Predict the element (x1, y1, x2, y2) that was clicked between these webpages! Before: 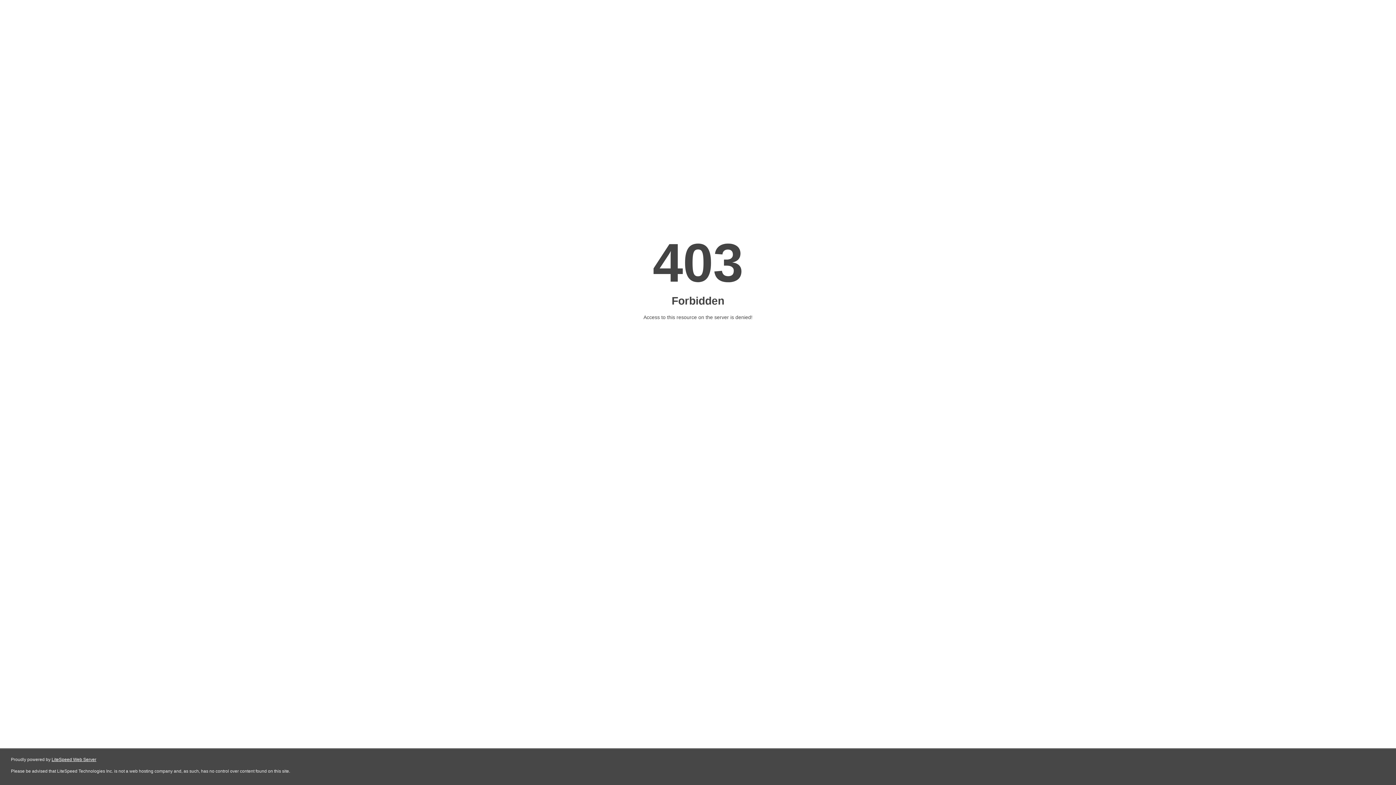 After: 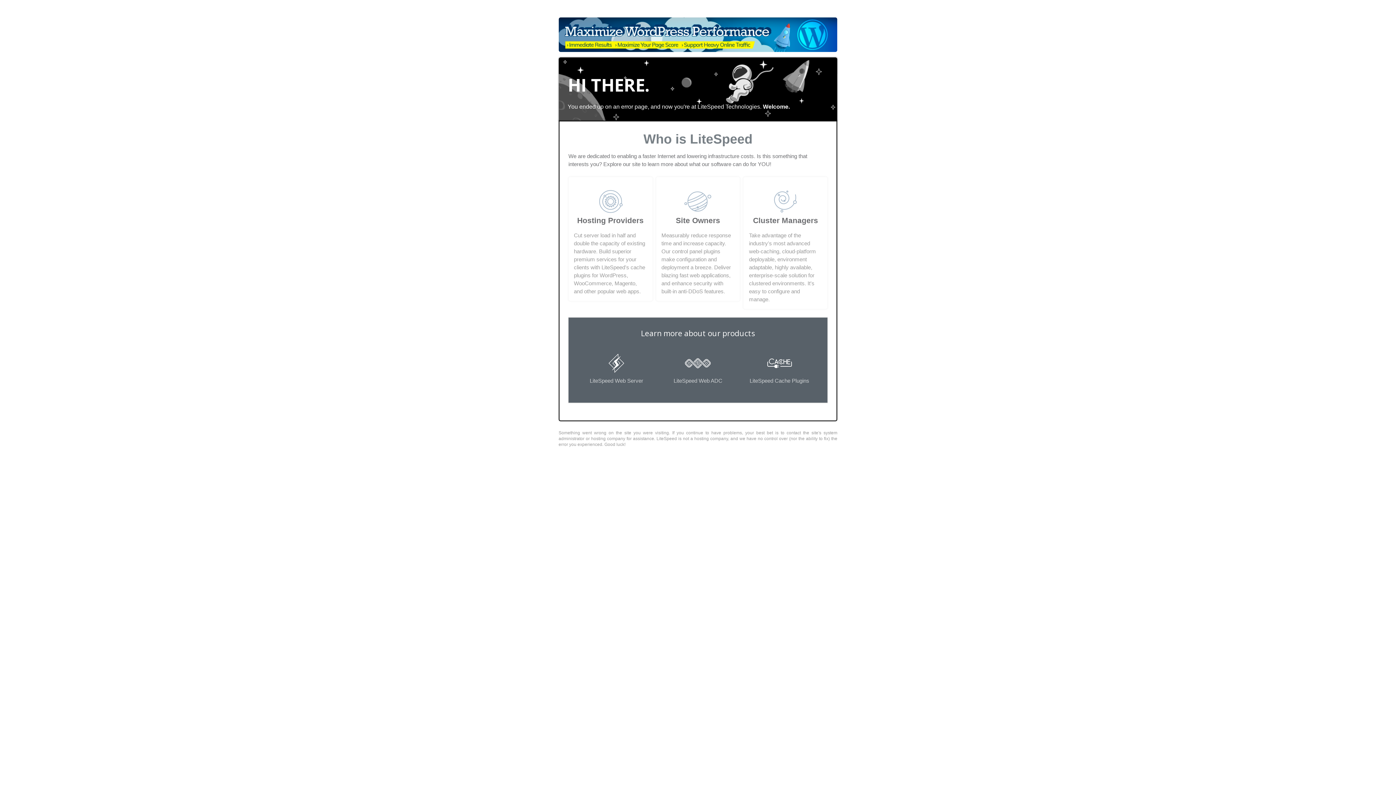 Action: label: LiteSpeed Web Server bbox: (51, 757, 96, 762)